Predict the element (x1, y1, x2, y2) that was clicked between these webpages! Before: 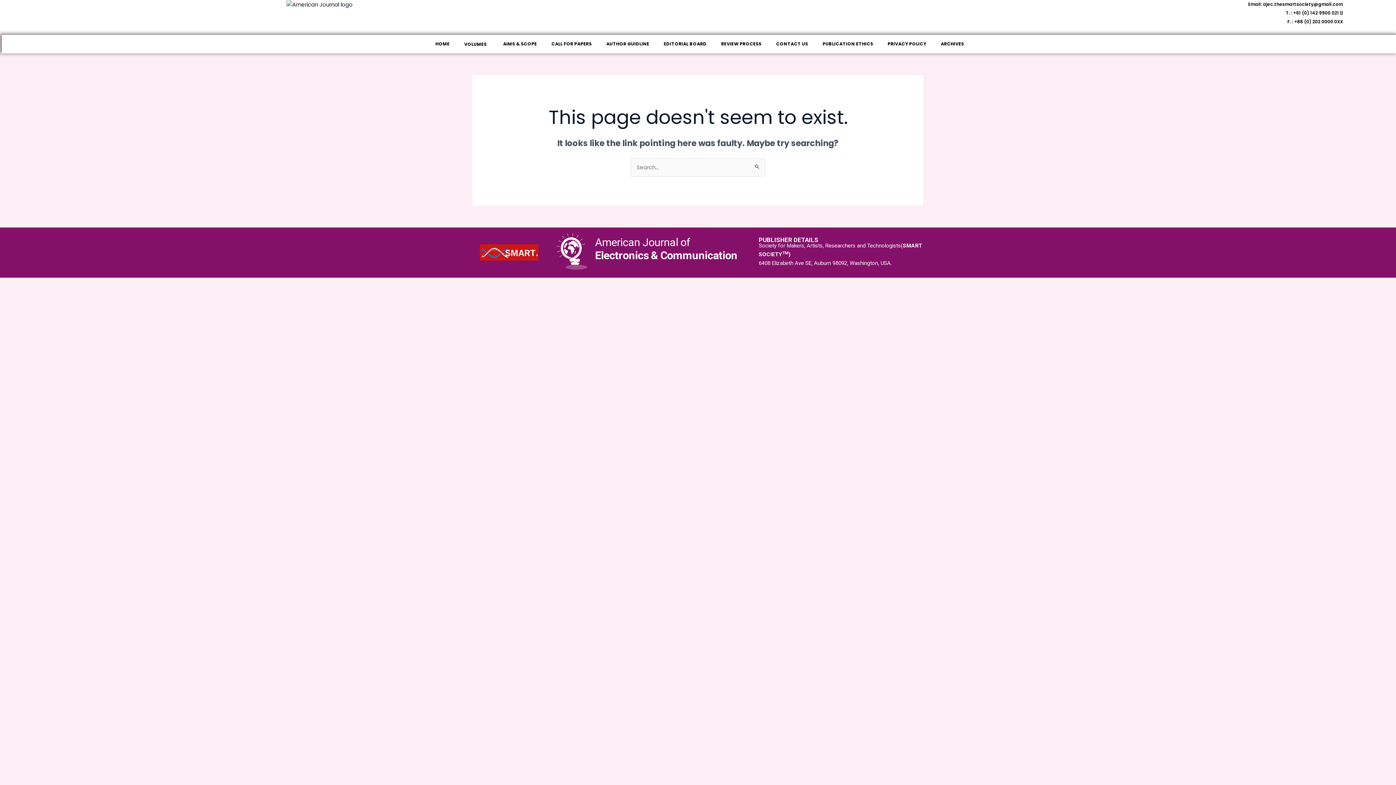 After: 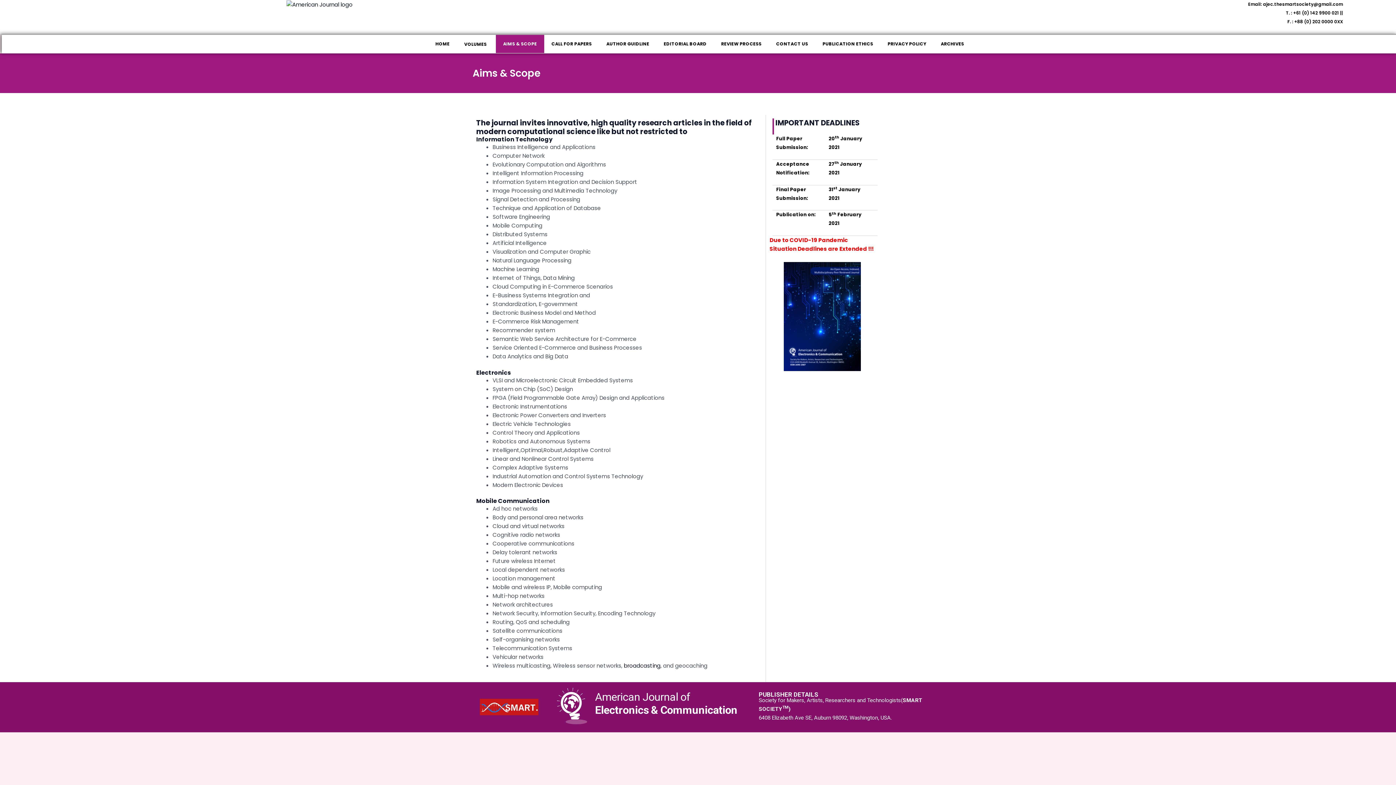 Action: label: AIMS & SCOPE bbox: (496, 34, 544, 53)